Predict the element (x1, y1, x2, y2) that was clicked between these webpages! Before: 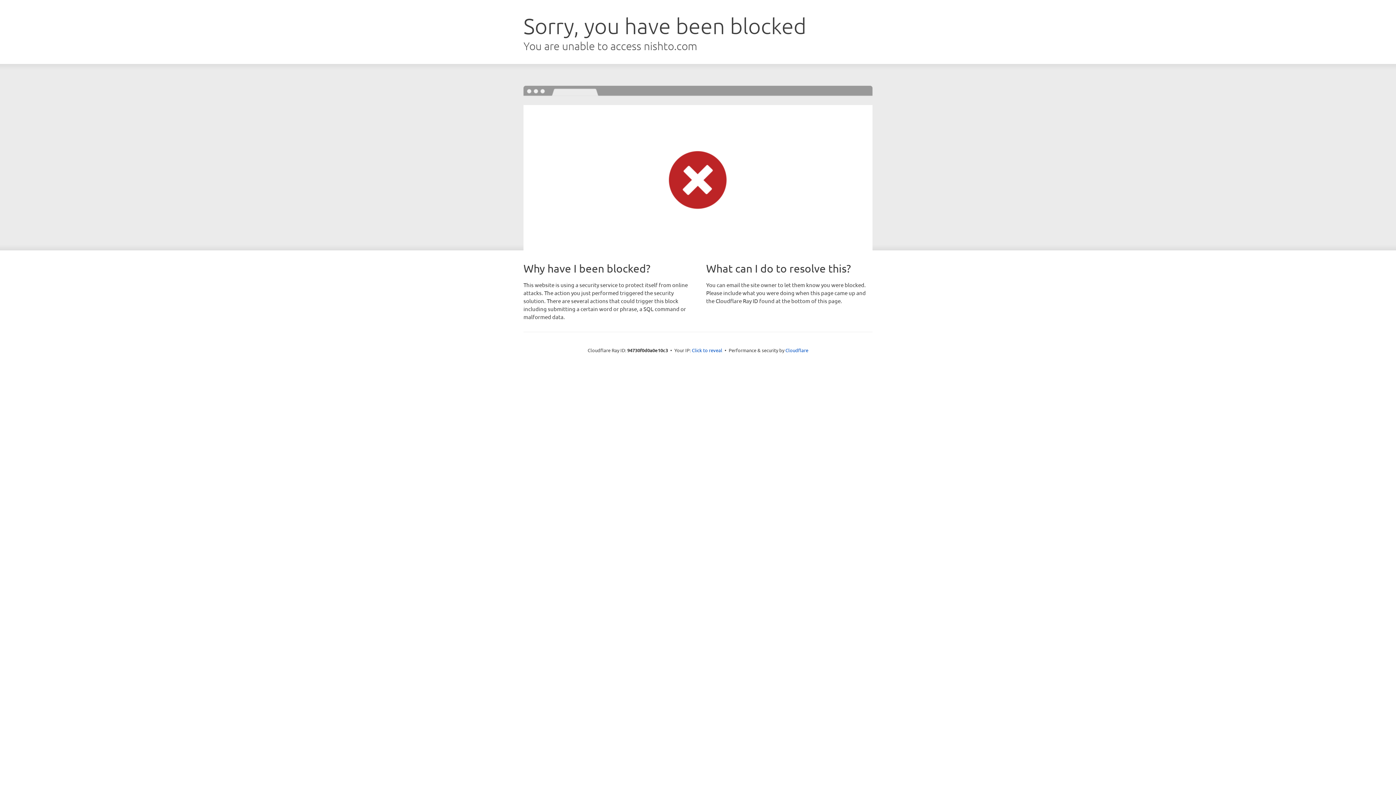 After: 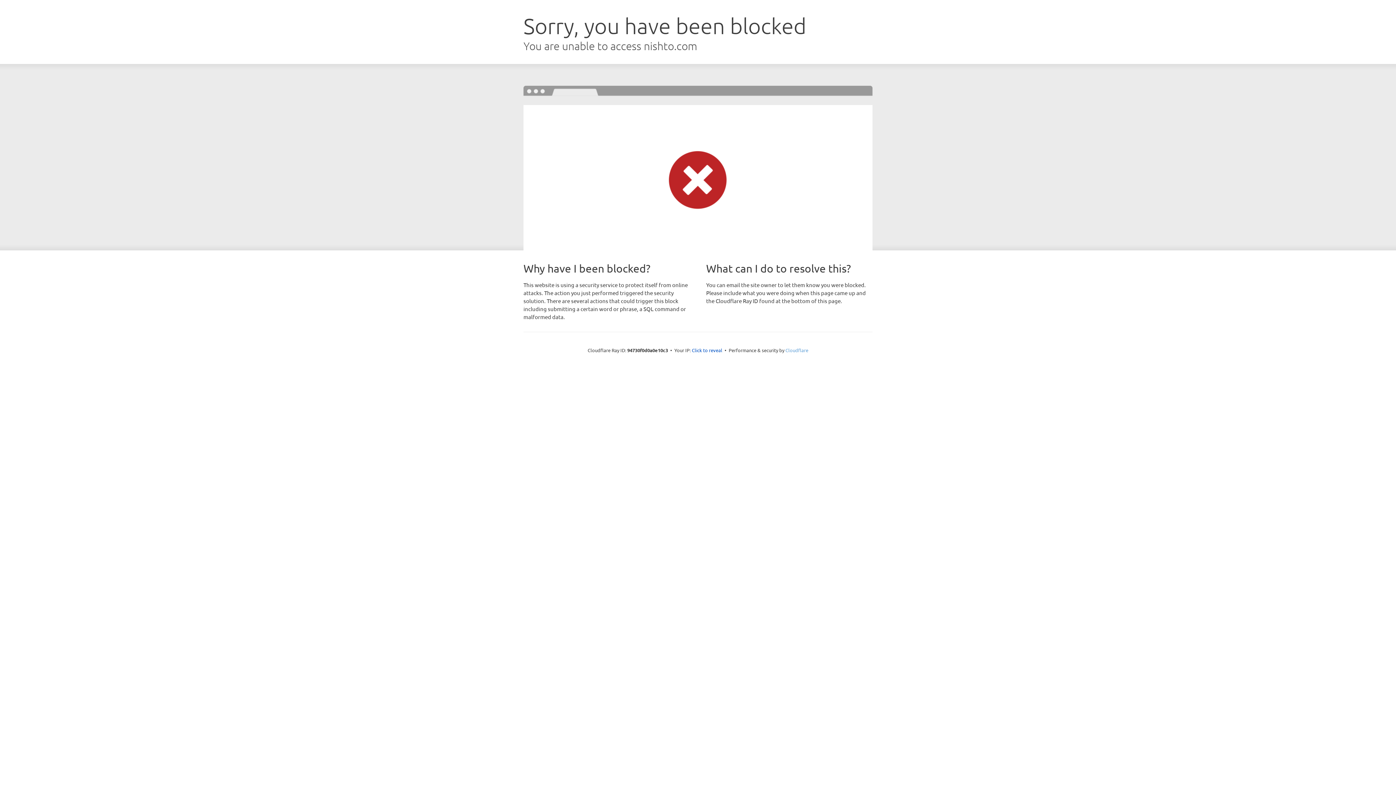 Action: bbox: (785, 347, 808, 353) label: Cloudflare